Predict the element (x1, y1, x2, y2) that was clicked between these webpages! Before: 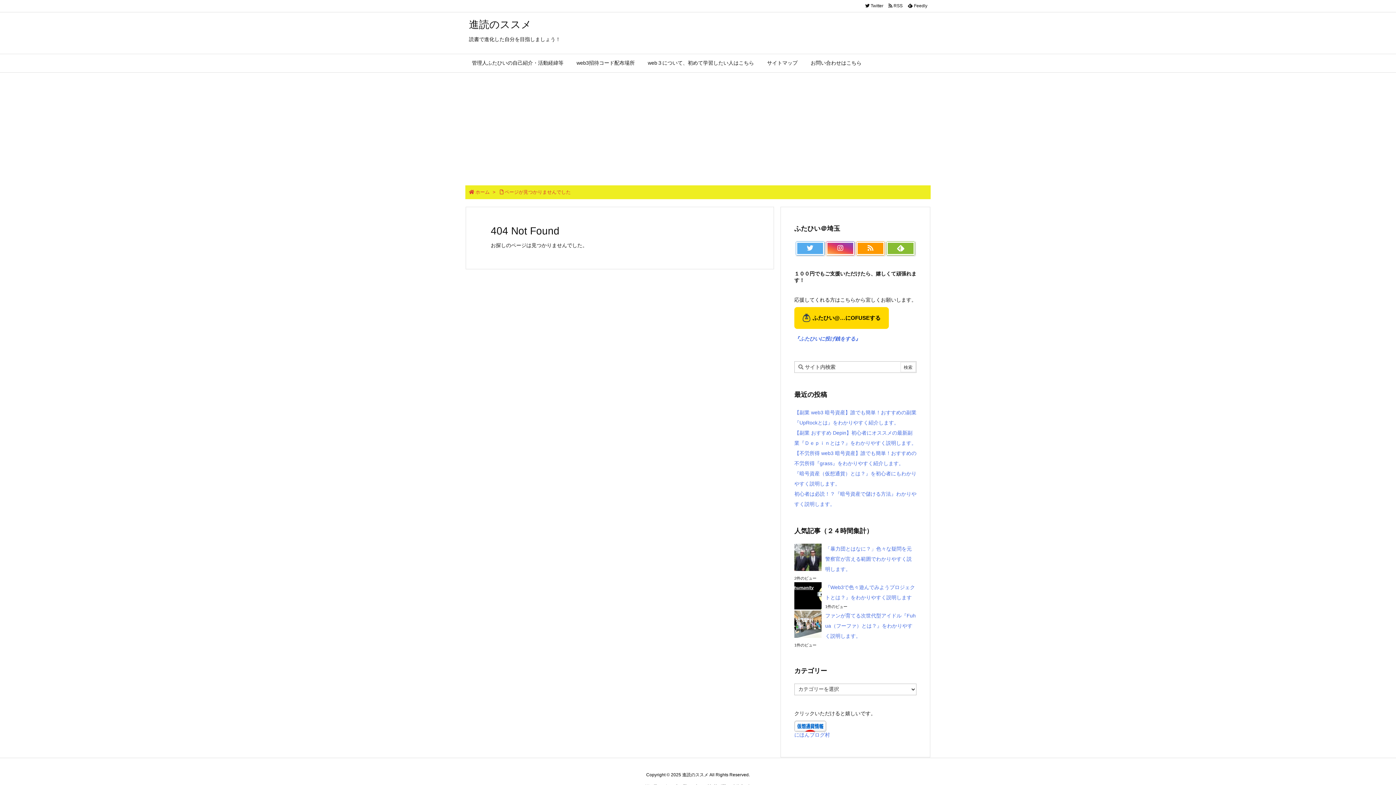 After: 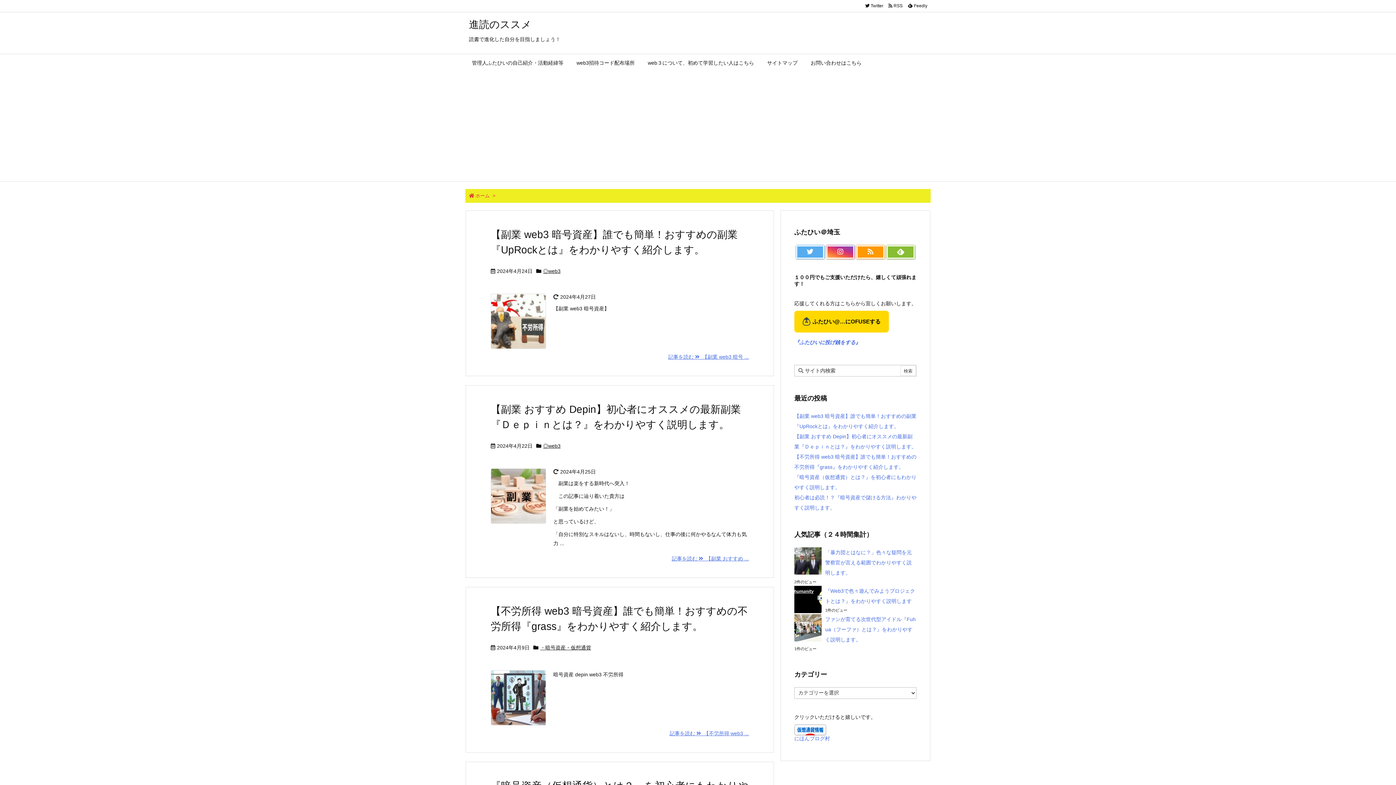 Action: bbox: (469, 18, 531, 30) label: 進読のススメ